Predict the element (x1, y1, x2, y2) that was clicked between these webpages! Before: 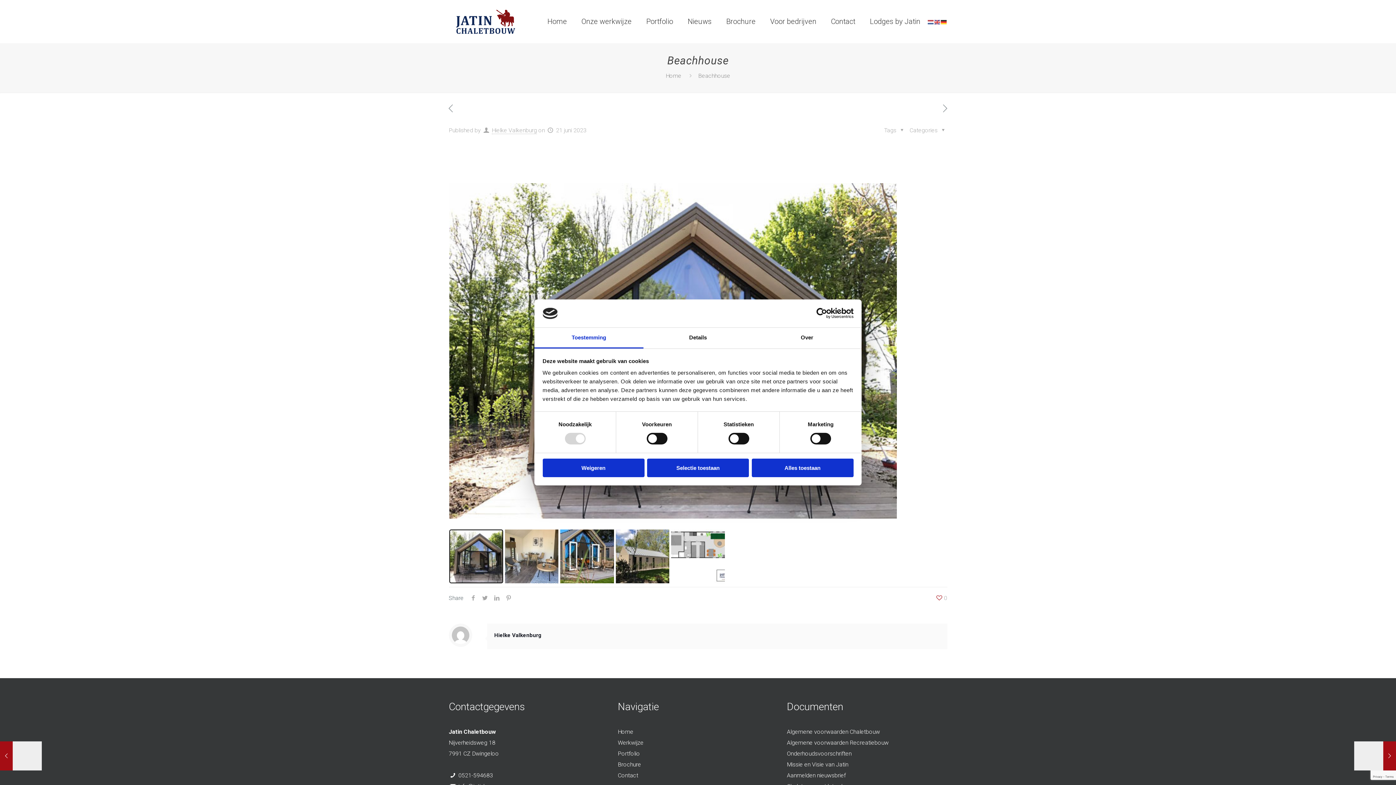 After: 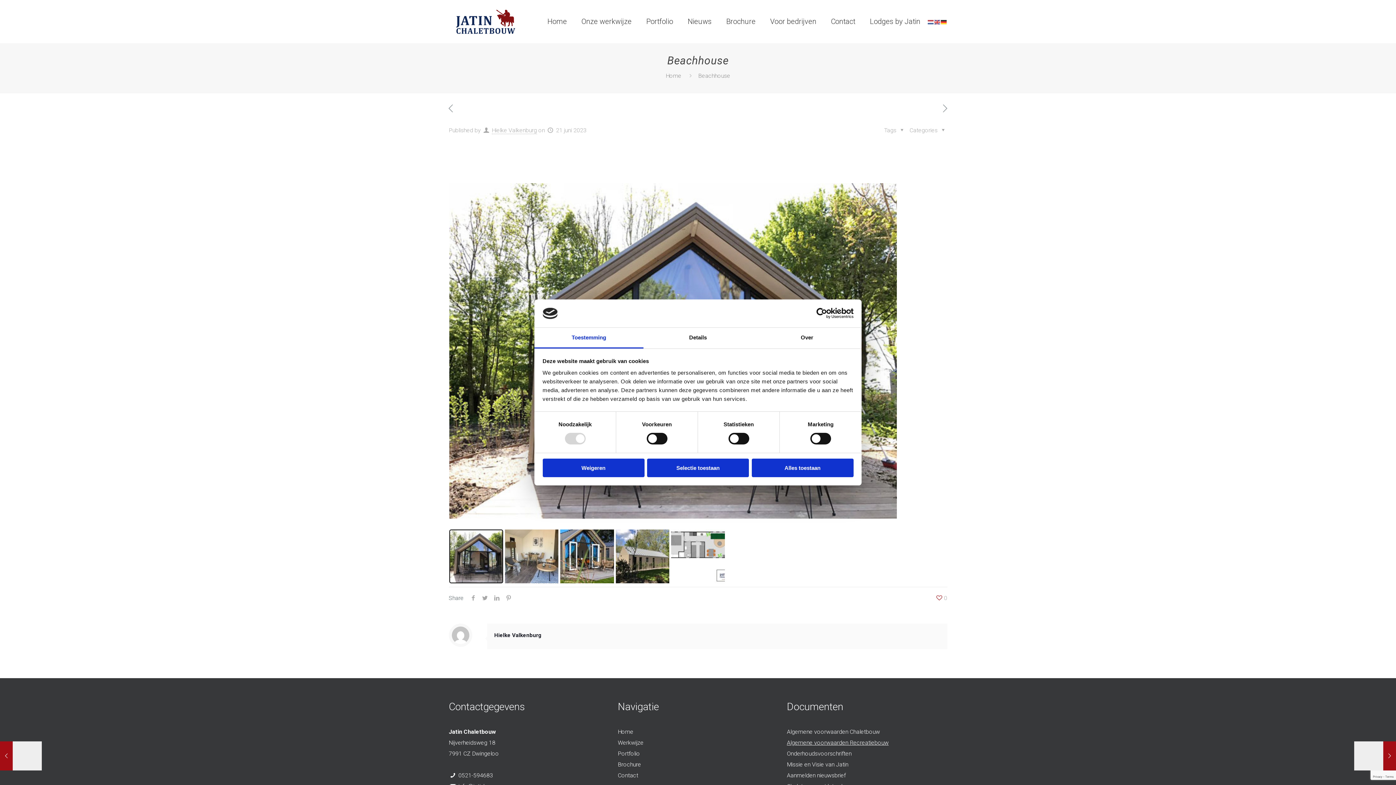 Action: label: Algemene voorwaarden Recreatiebouw bbox: (787, 739, 888, 746)